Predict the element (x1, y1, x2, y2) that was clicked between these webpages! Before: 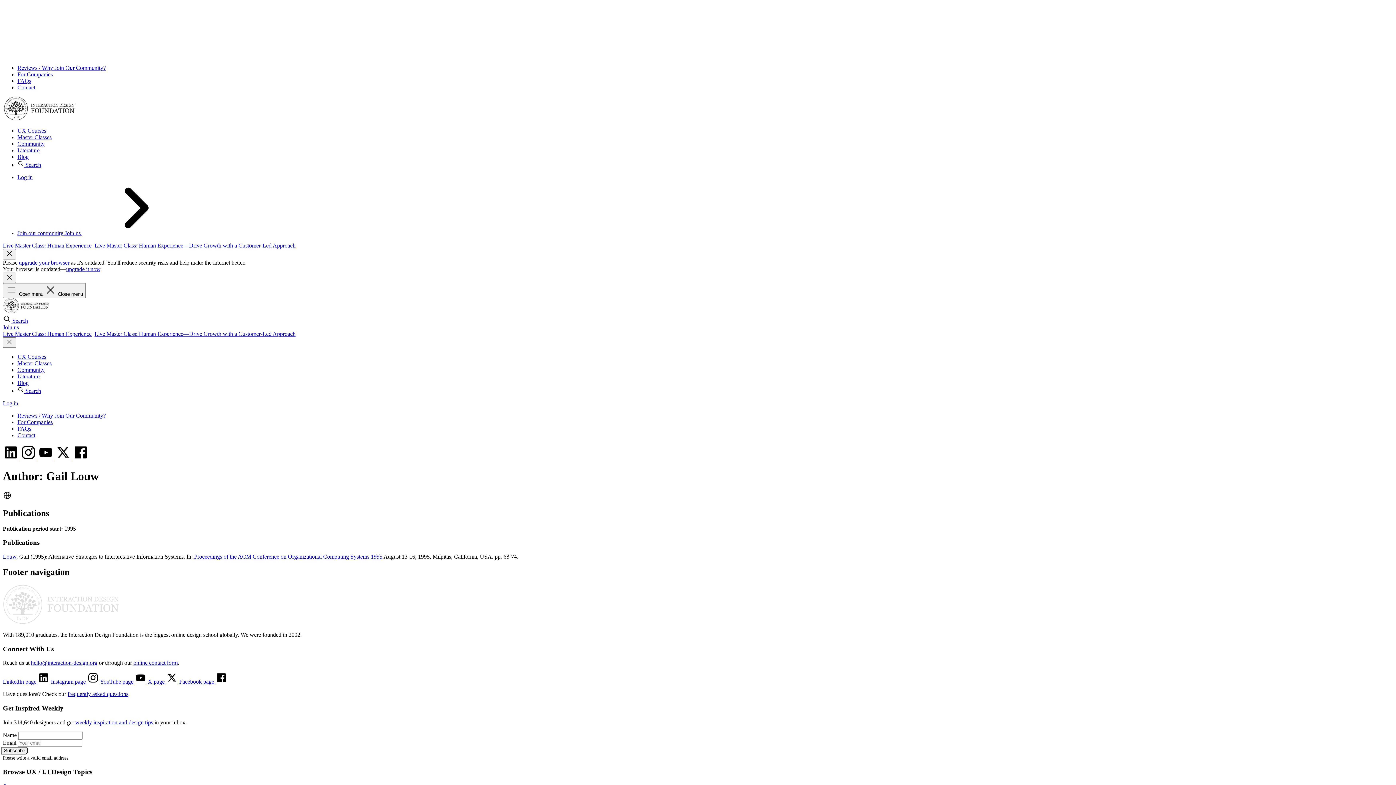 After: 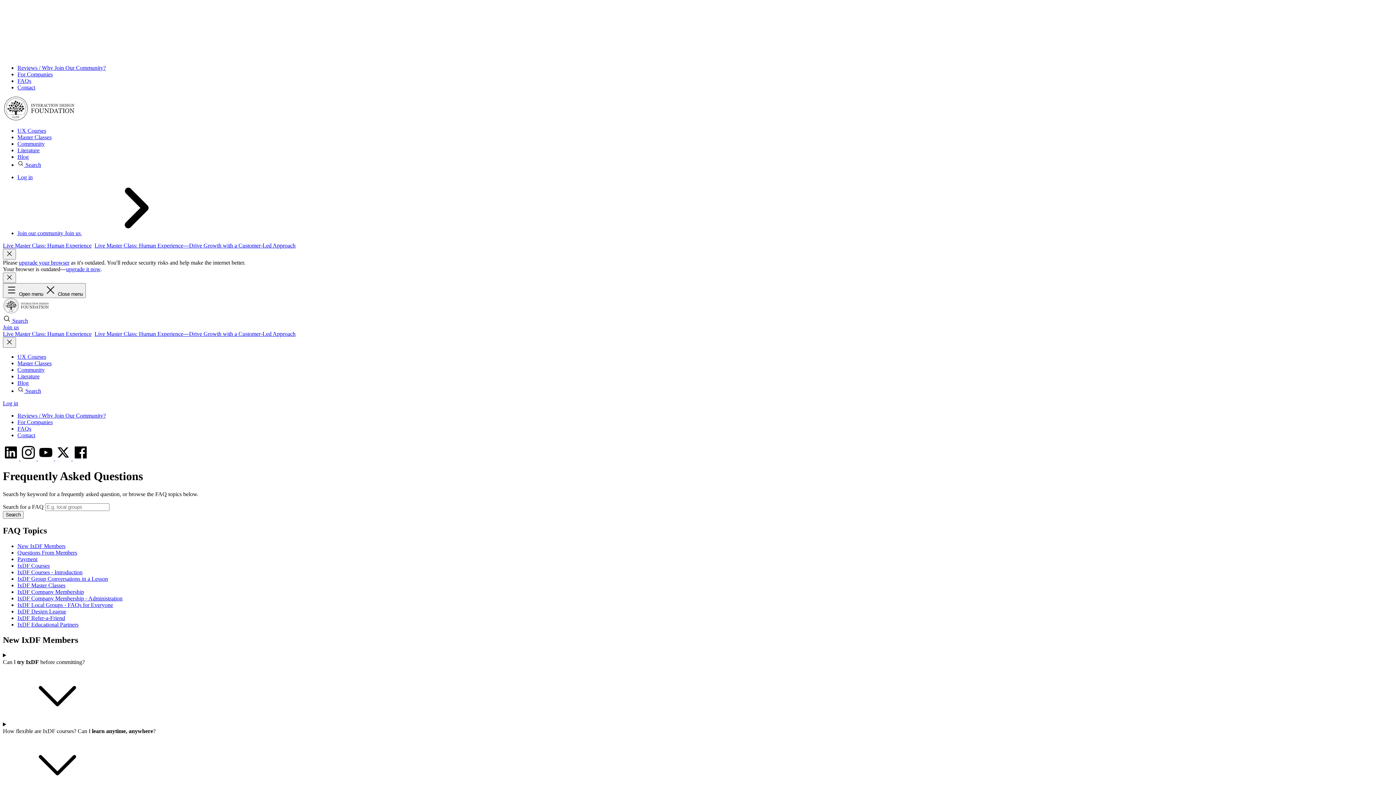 Action: label: FAQs bbox: (17, 425, 31, 432)